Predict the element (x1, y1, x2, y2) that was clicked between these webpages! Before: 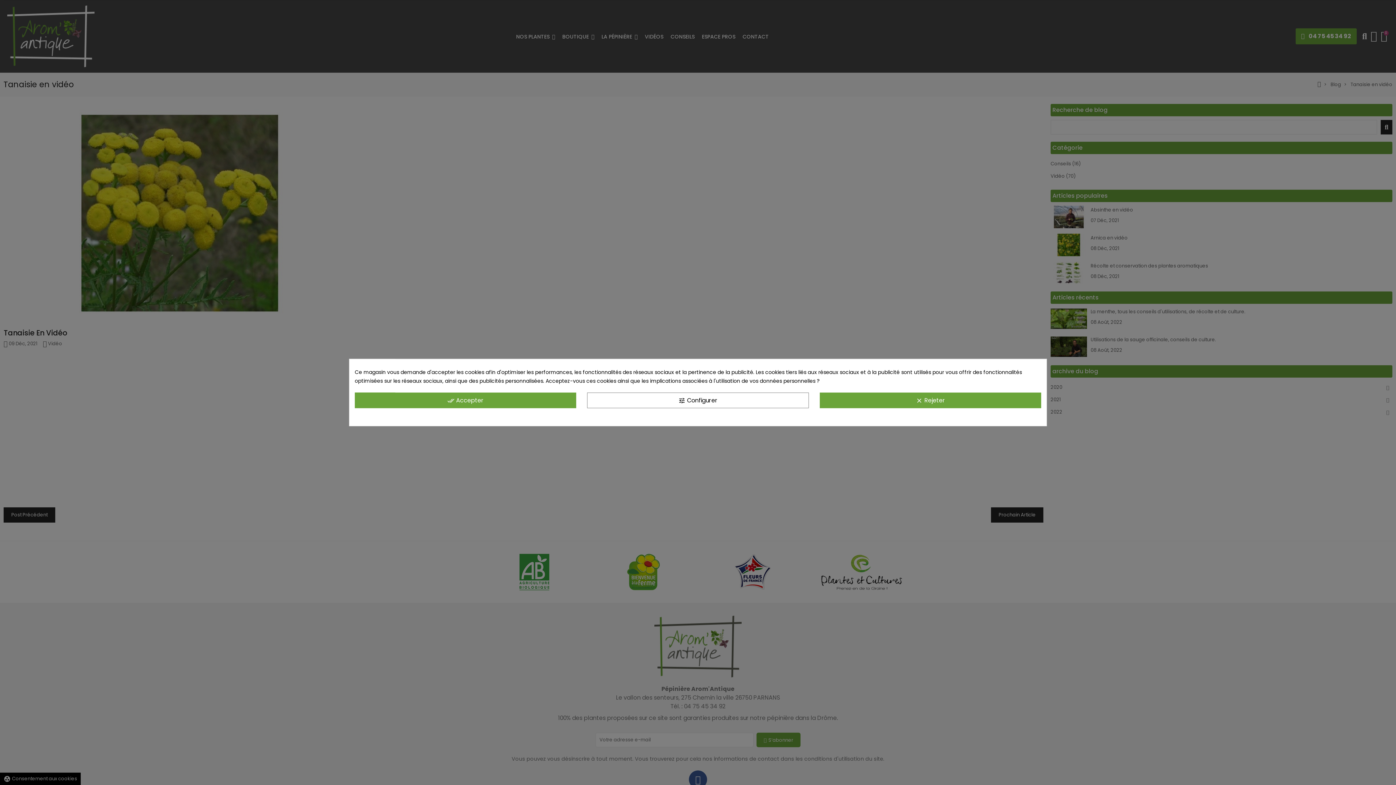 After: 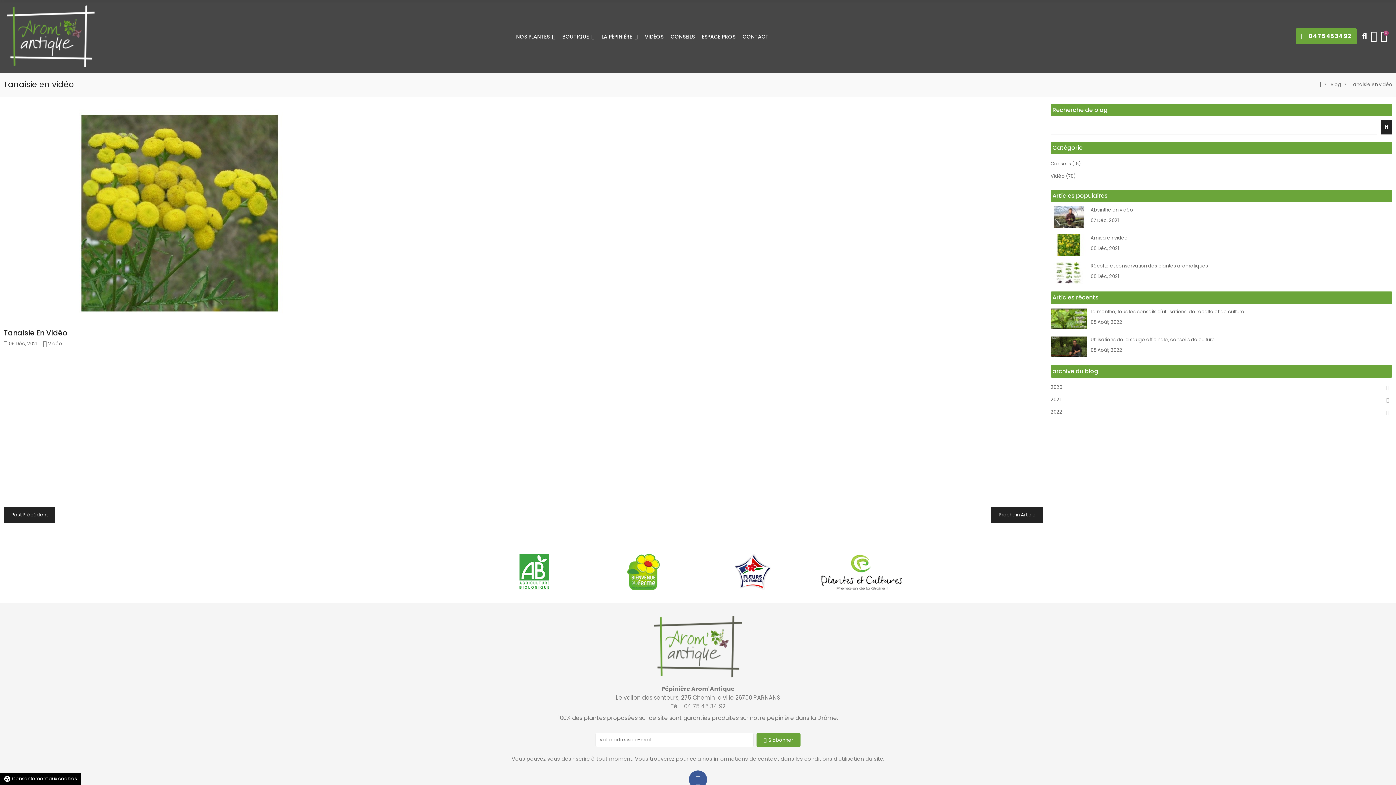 Action: bbox: (819, 392, 1041, 408) label: clear Rejeter